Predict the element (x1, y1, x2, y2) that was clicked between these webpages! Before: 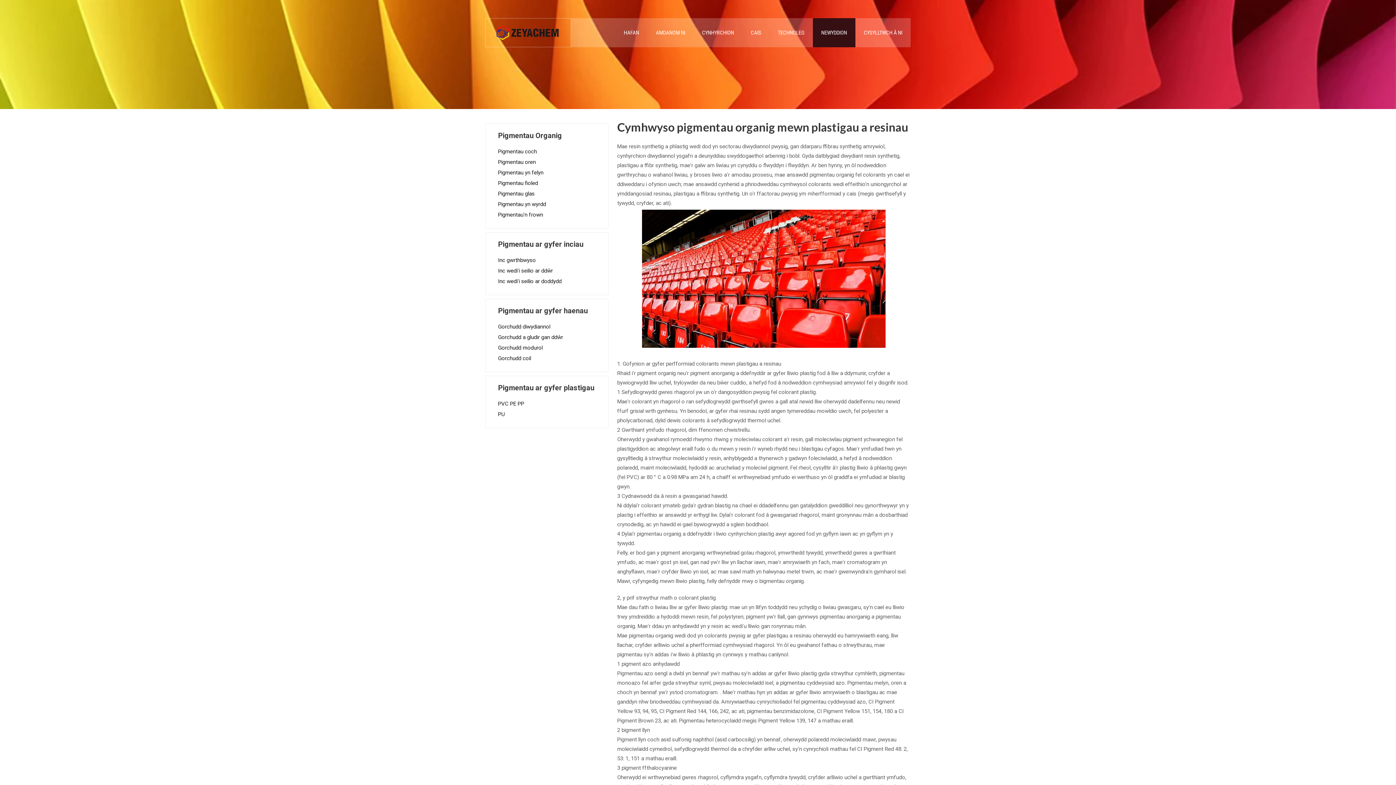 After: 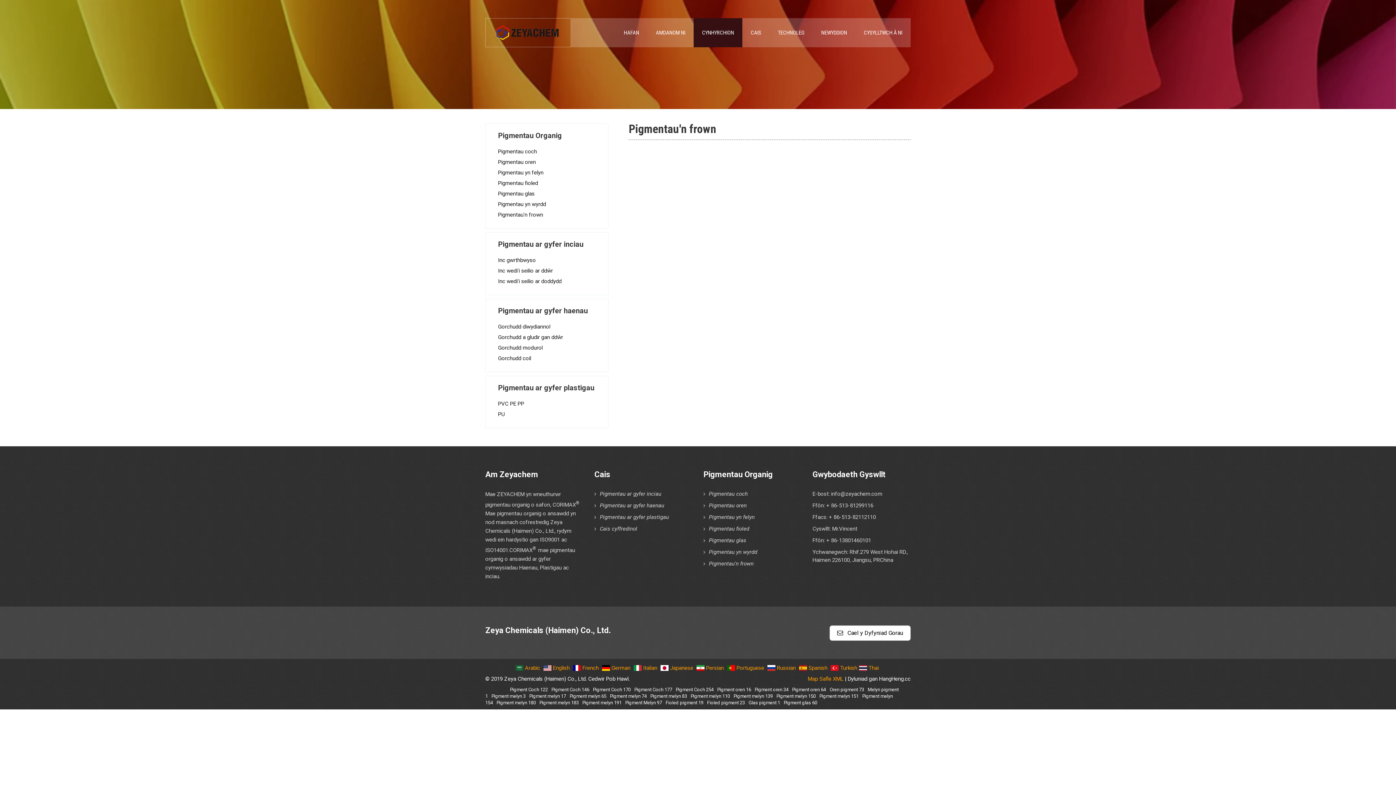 Action: label: Pigmentau'n frown bbox: (498, 211, 543, 218)